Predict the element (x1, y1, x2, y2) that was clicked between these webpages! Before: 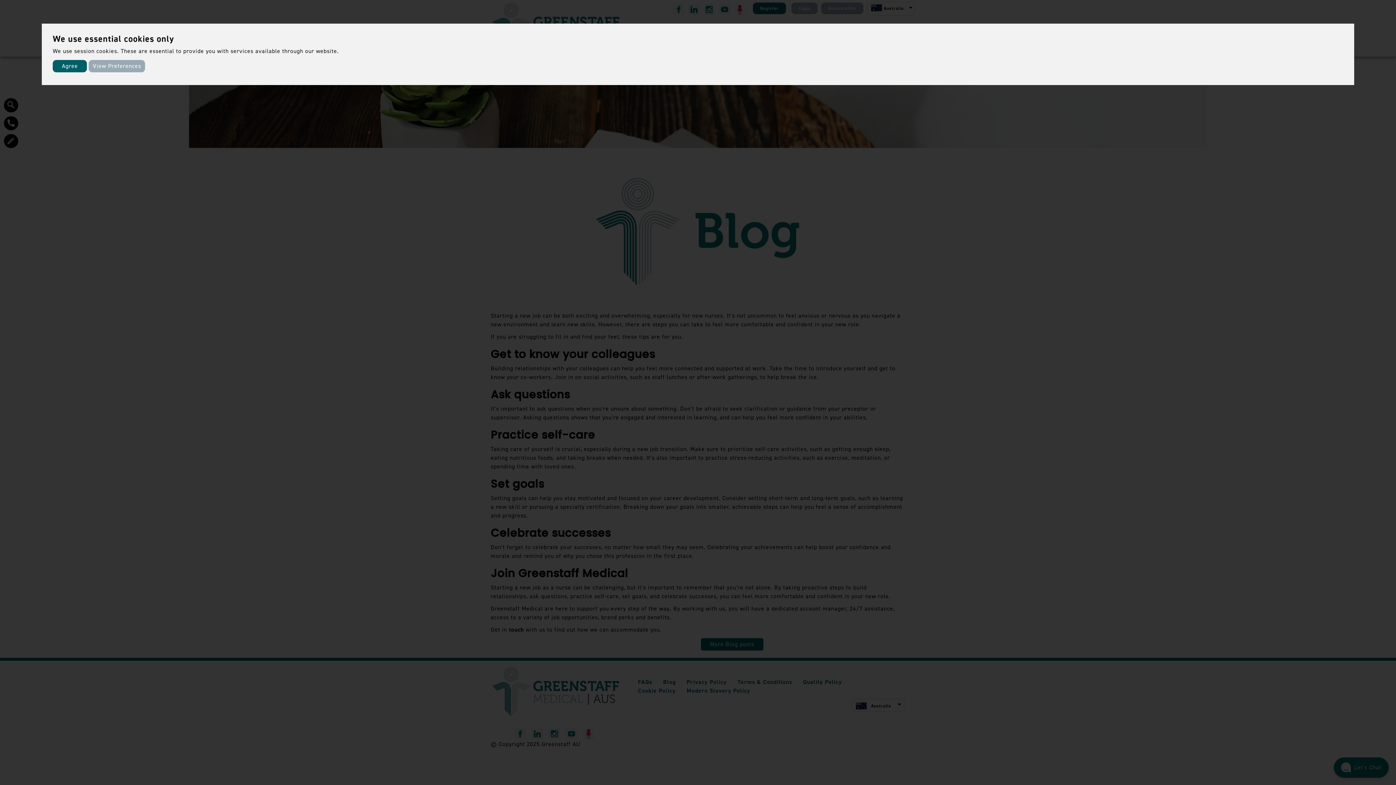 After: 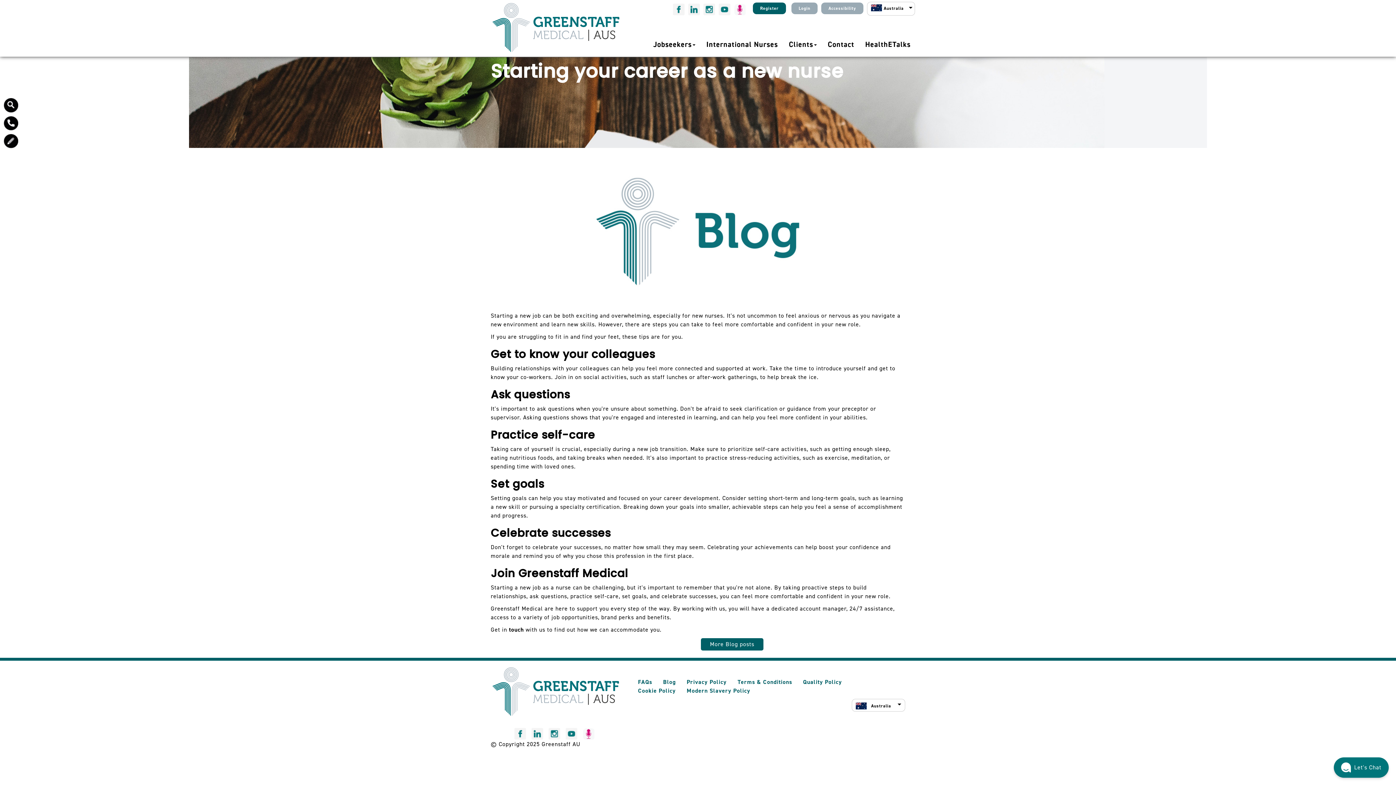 Action: label: Agree bbox: (52, 60, 86, 72)